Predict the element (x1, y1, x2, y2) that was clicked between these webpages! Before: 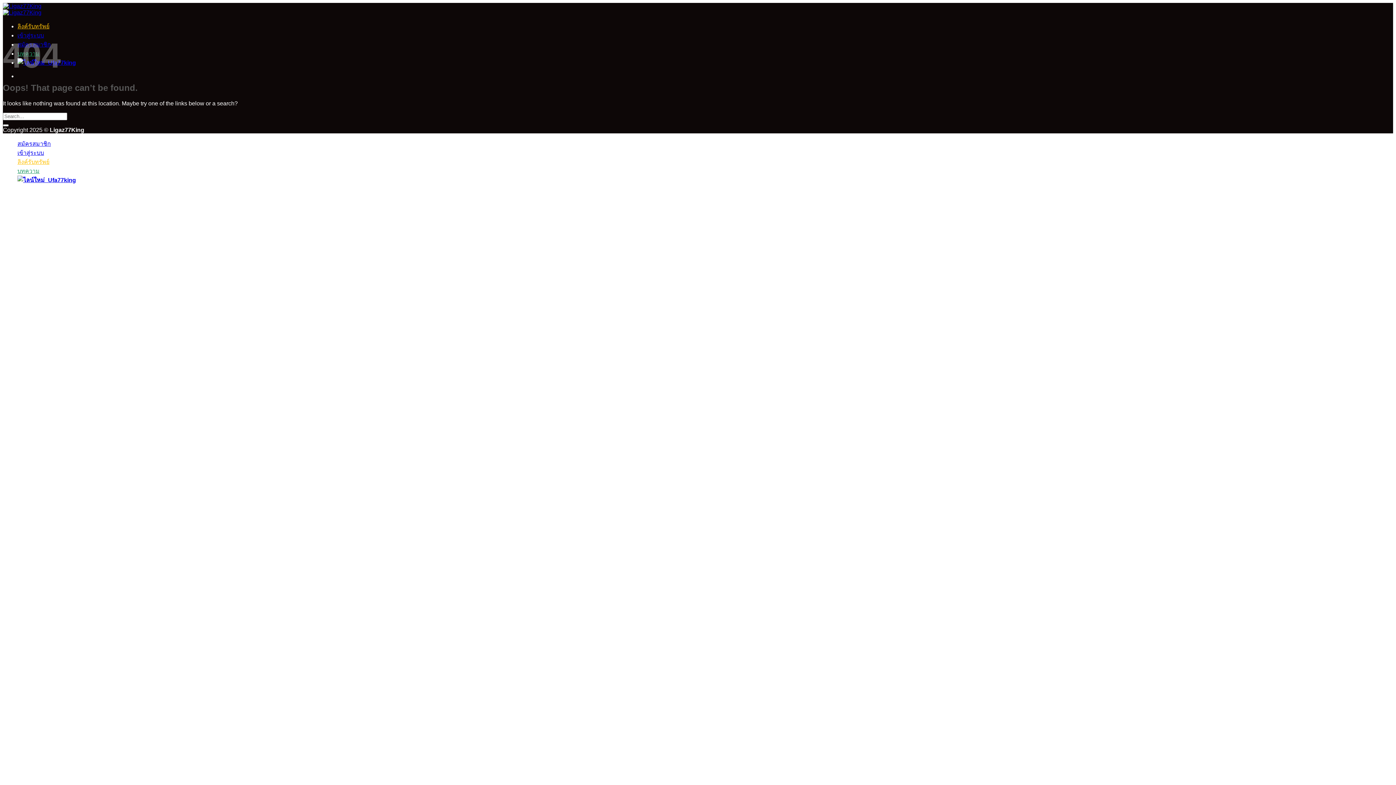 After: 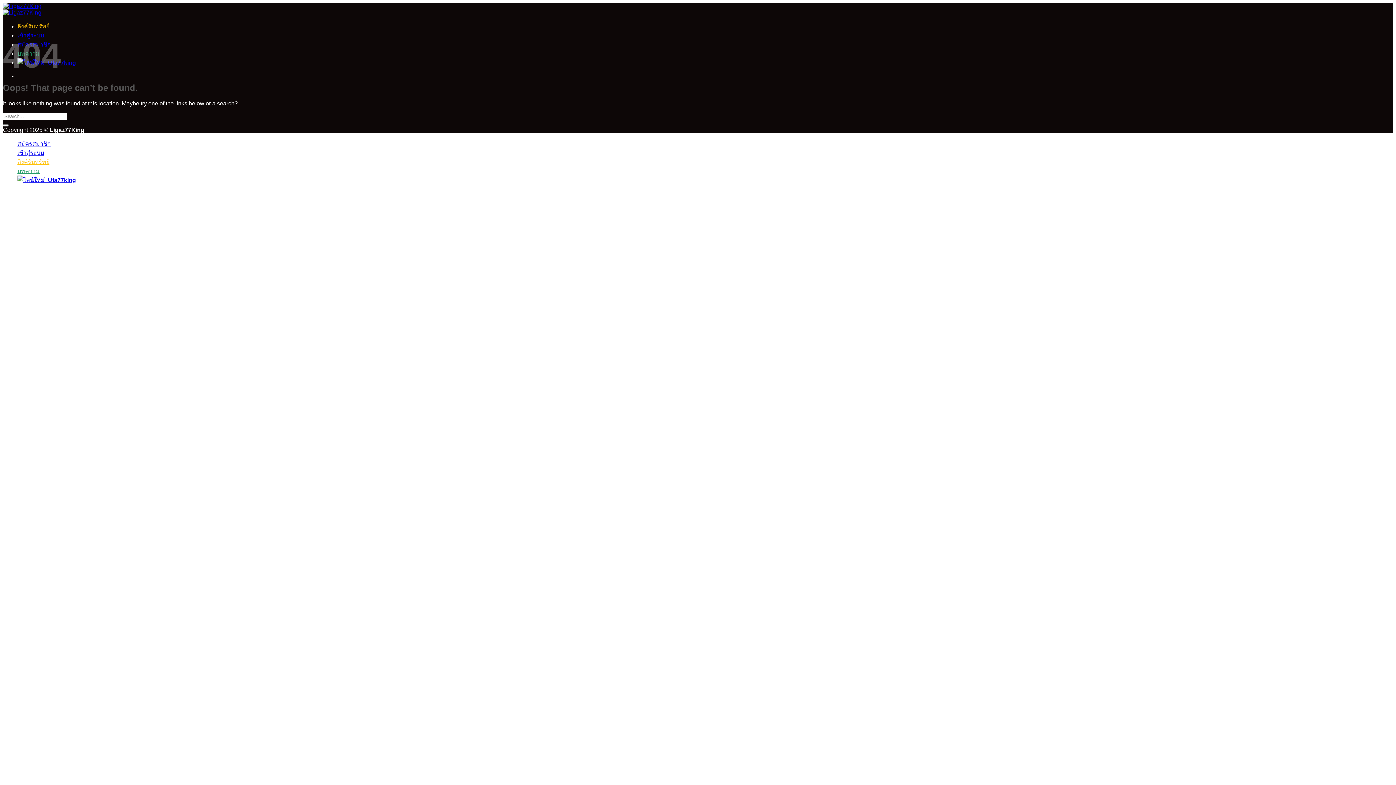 Action: bbox: (17, 149, 44, 155) label: เข้าสู่ระบบ